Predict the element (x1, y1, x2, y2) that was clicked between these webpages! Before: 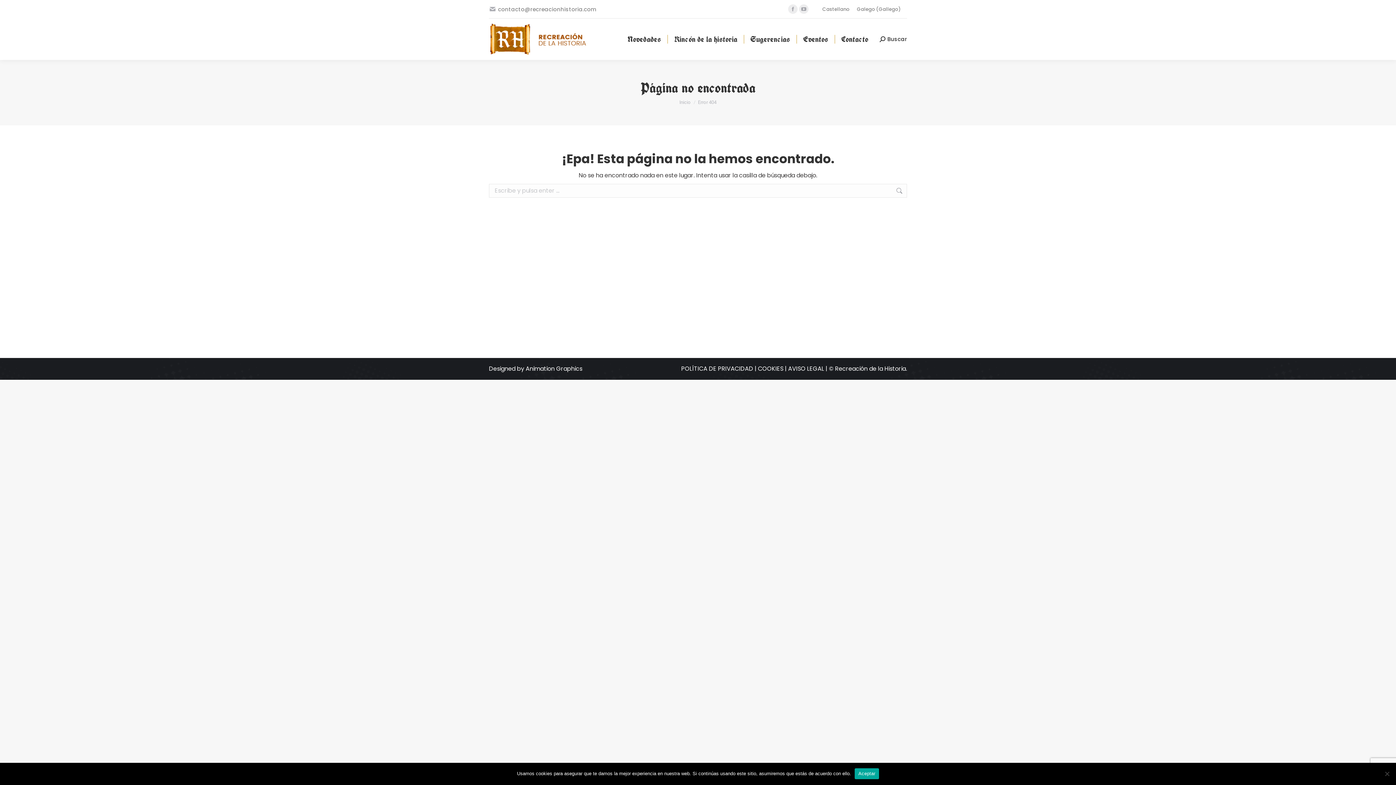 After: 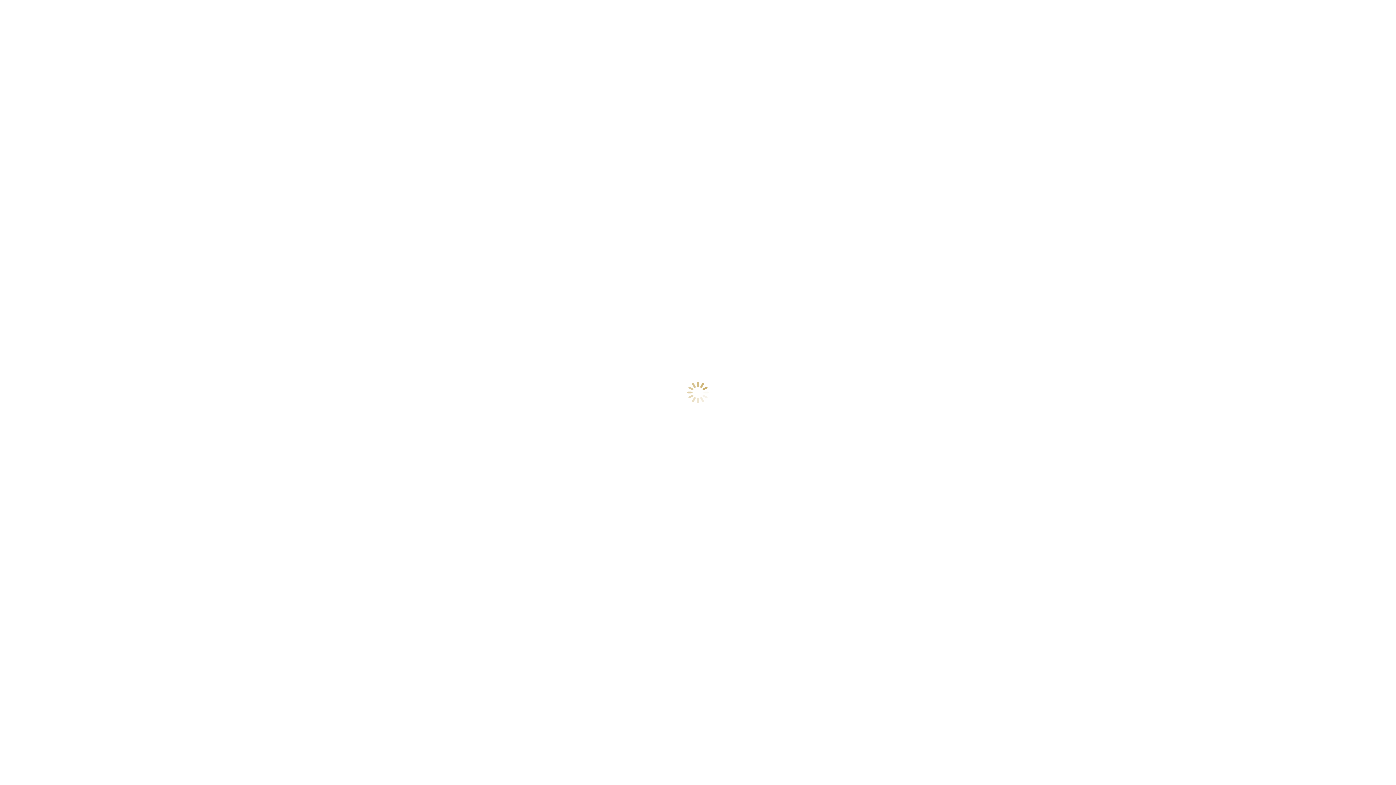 Action: bbox: (626, 25, 662, 53) label: Novedades